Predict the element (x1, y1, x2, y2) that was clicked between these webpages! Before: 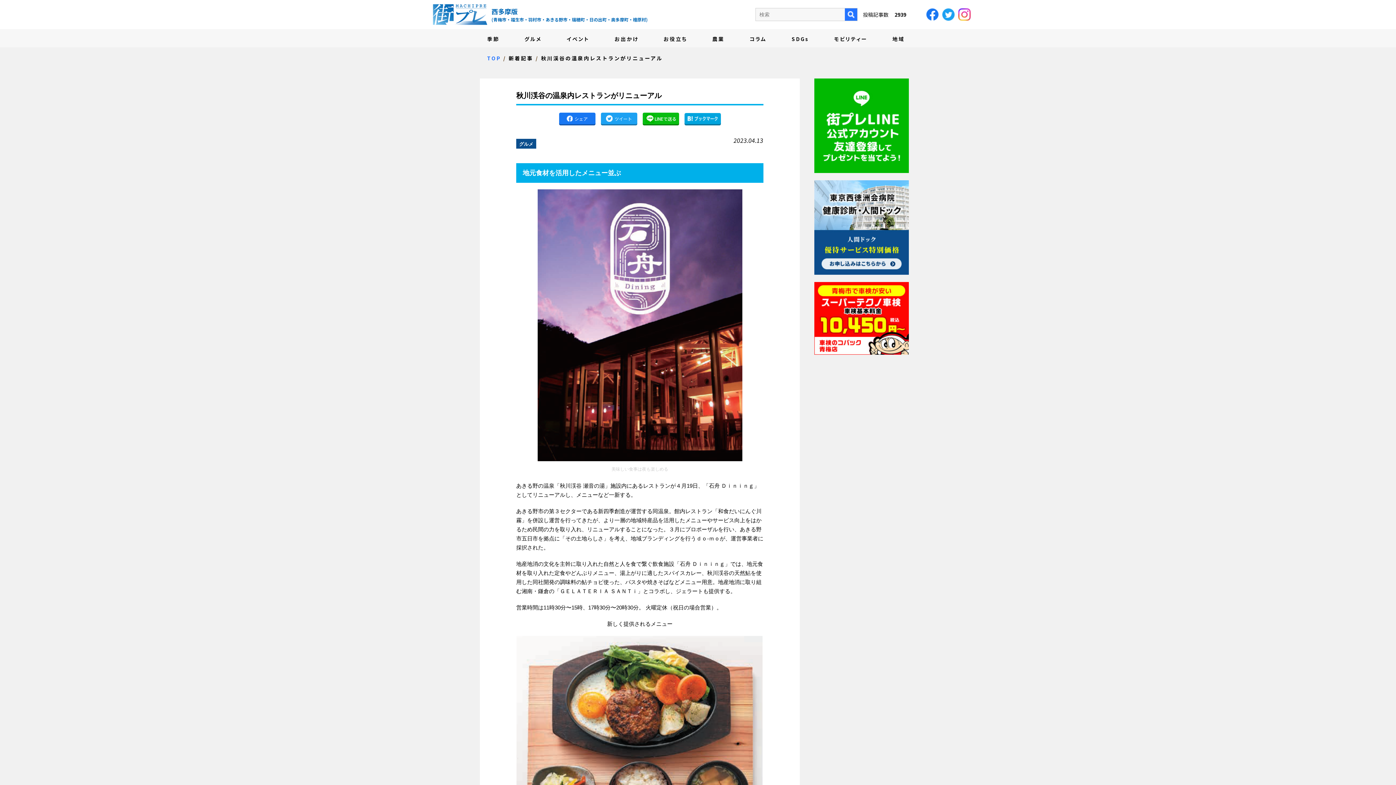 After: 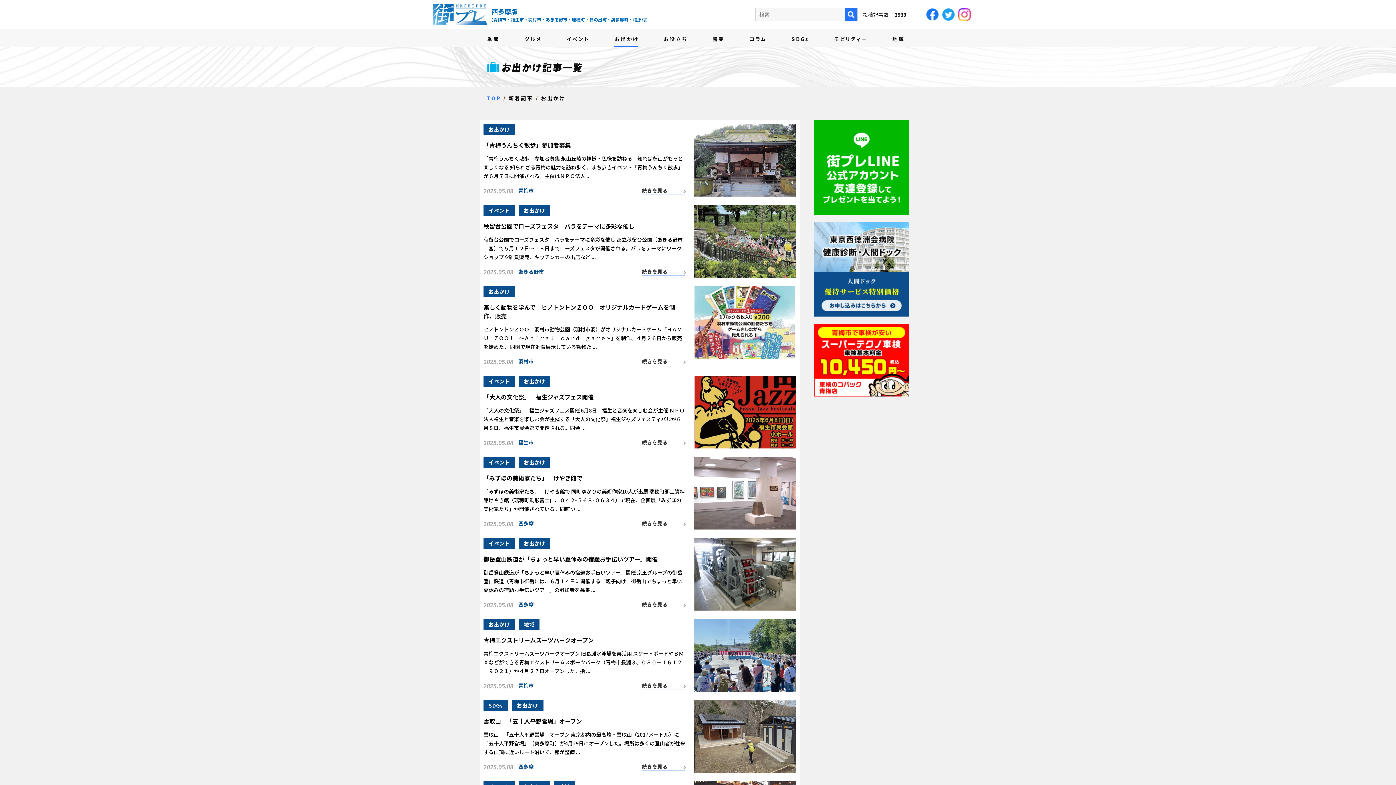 Action: label: お出かけ bbox: (612, 29, 640, 47)